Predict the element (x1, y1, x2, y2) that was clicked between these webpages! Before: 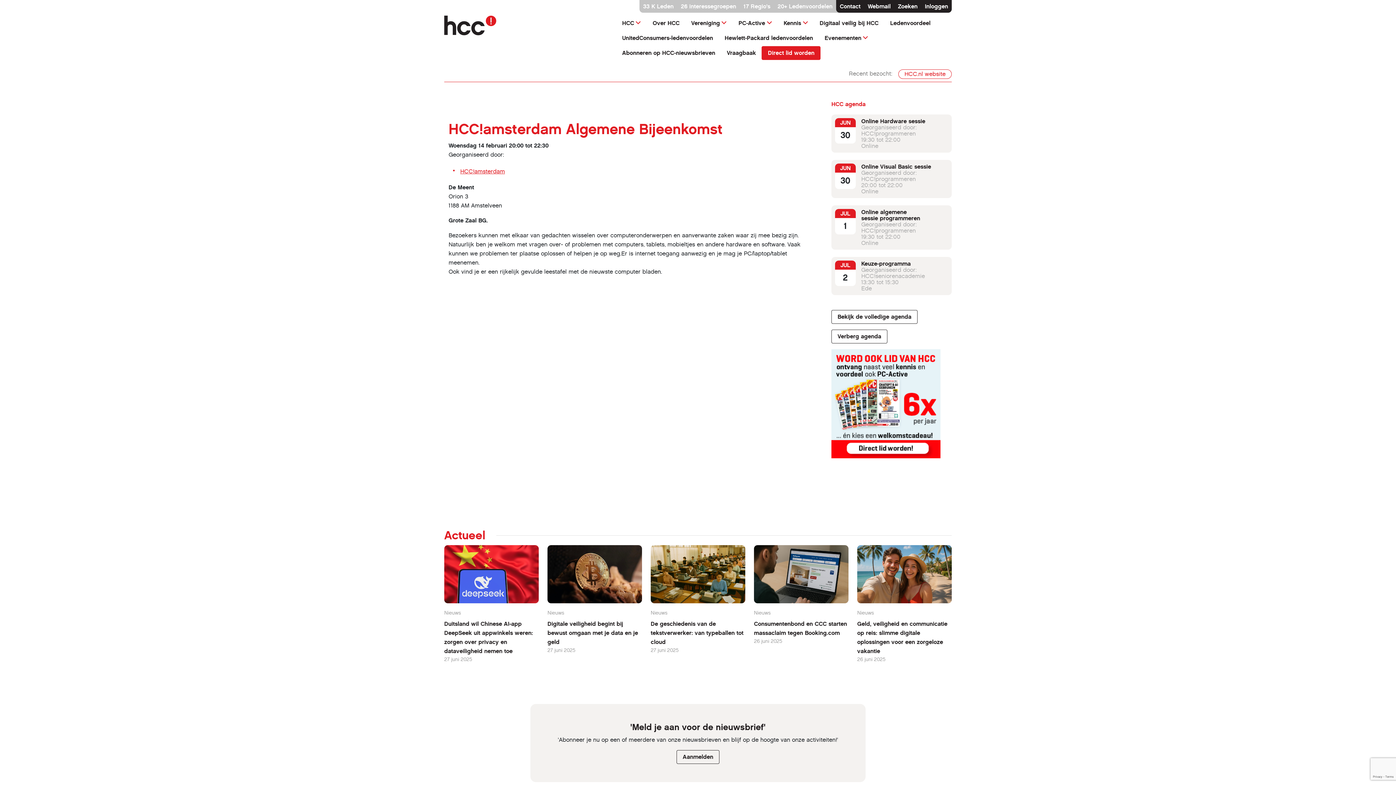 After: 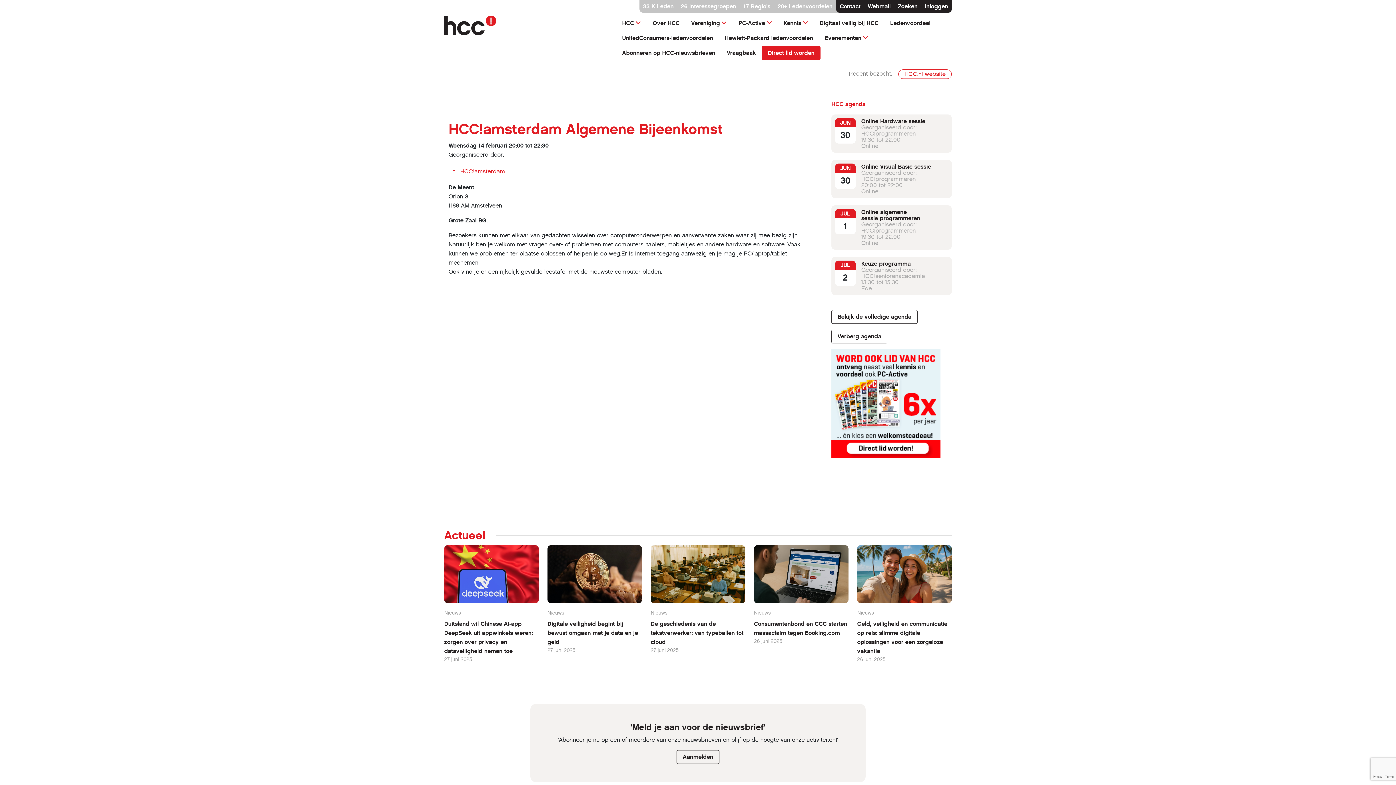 Action: bbox: (868, 2, 890, 9) label: Webmail